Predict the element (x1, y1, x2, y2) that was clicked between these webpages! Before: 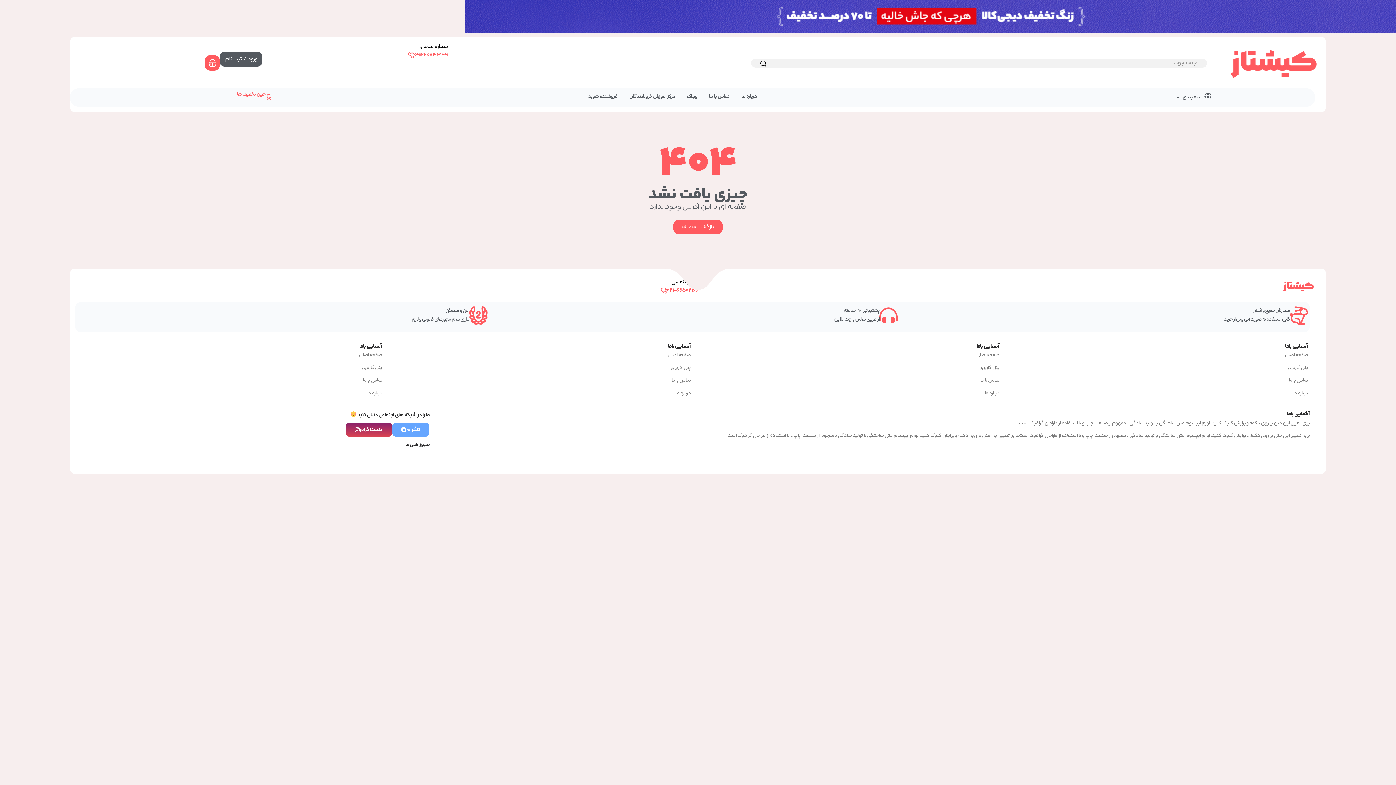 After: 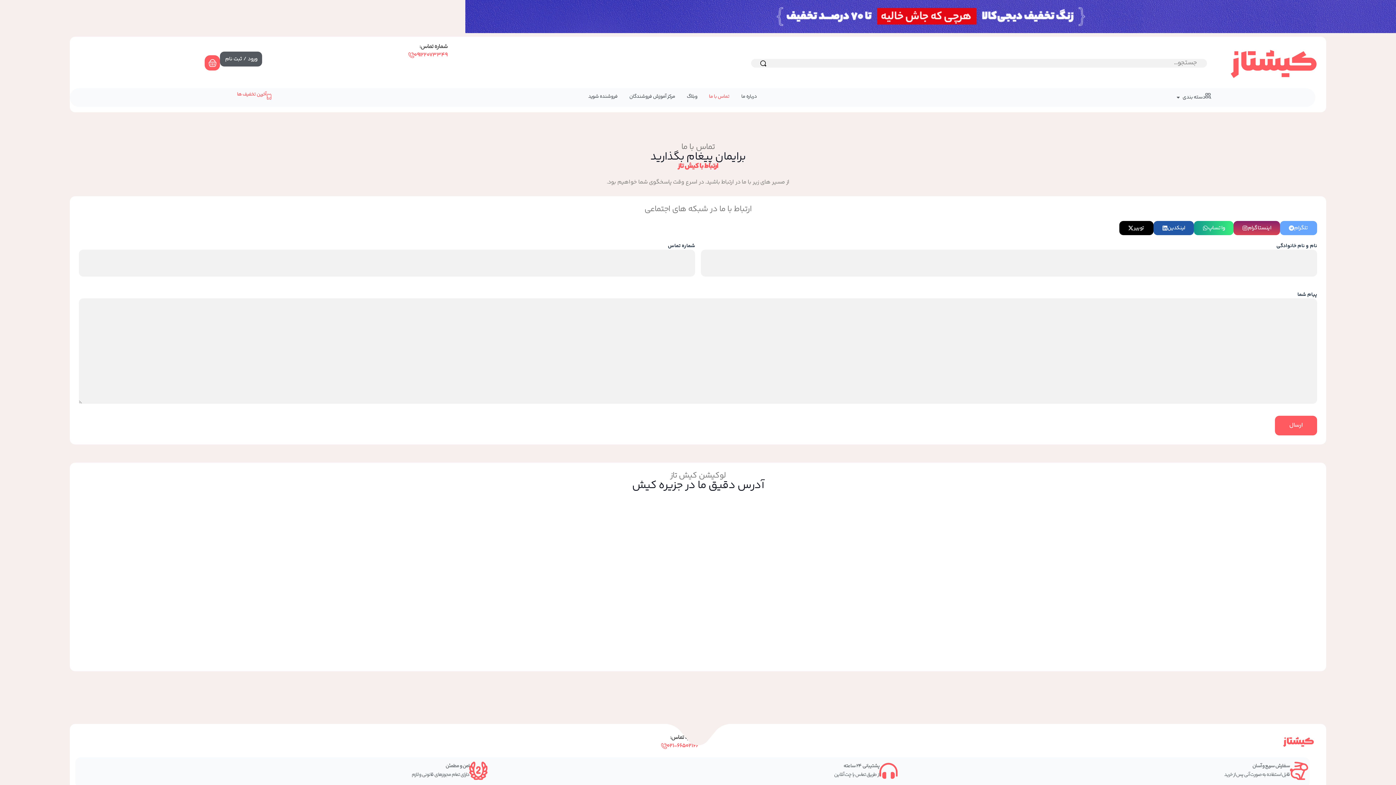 Action: label: تماس با ما bbox: (396, 375, 690, 386)